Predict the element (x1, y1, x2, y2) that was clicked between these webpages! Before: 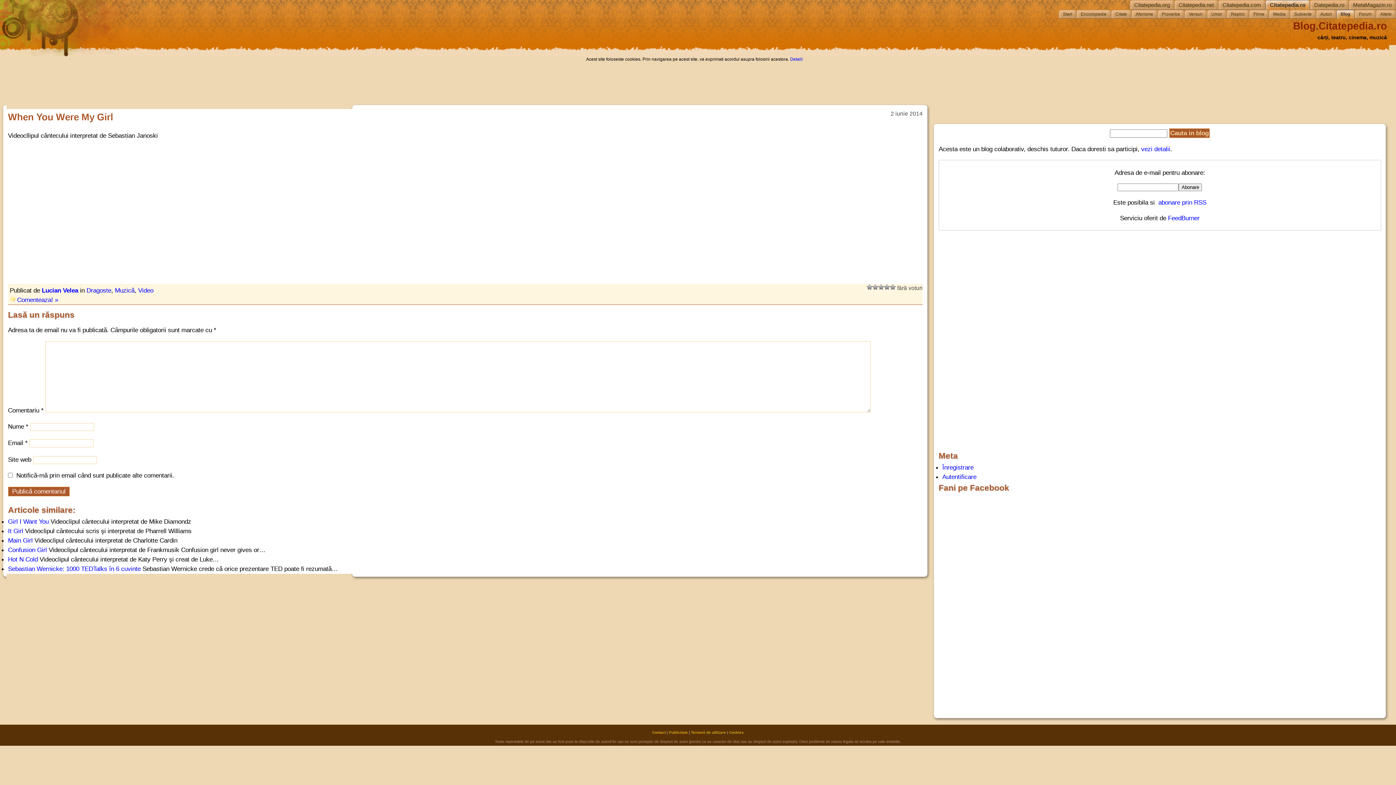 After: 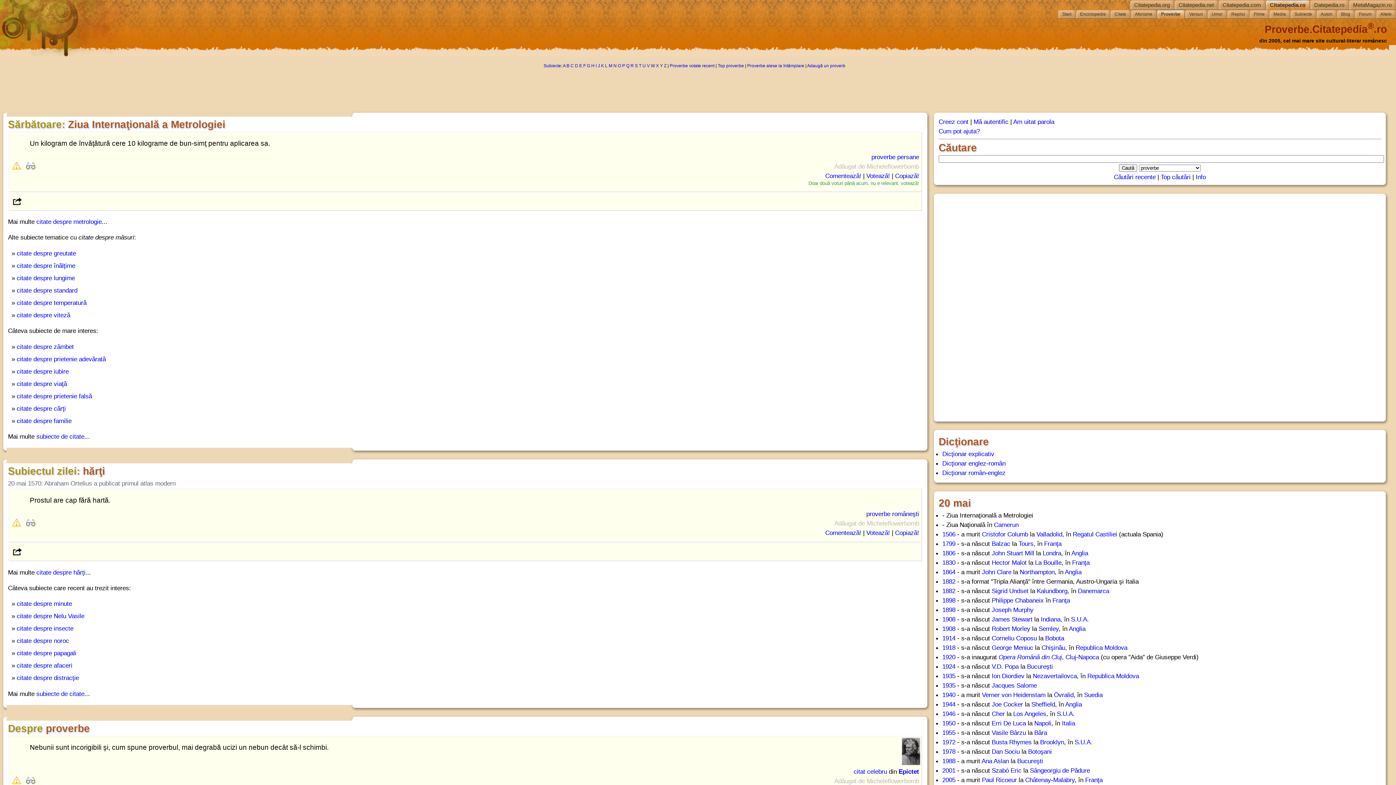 Action: label: Proverbe bbox: (1161, 9, 1184, 18)